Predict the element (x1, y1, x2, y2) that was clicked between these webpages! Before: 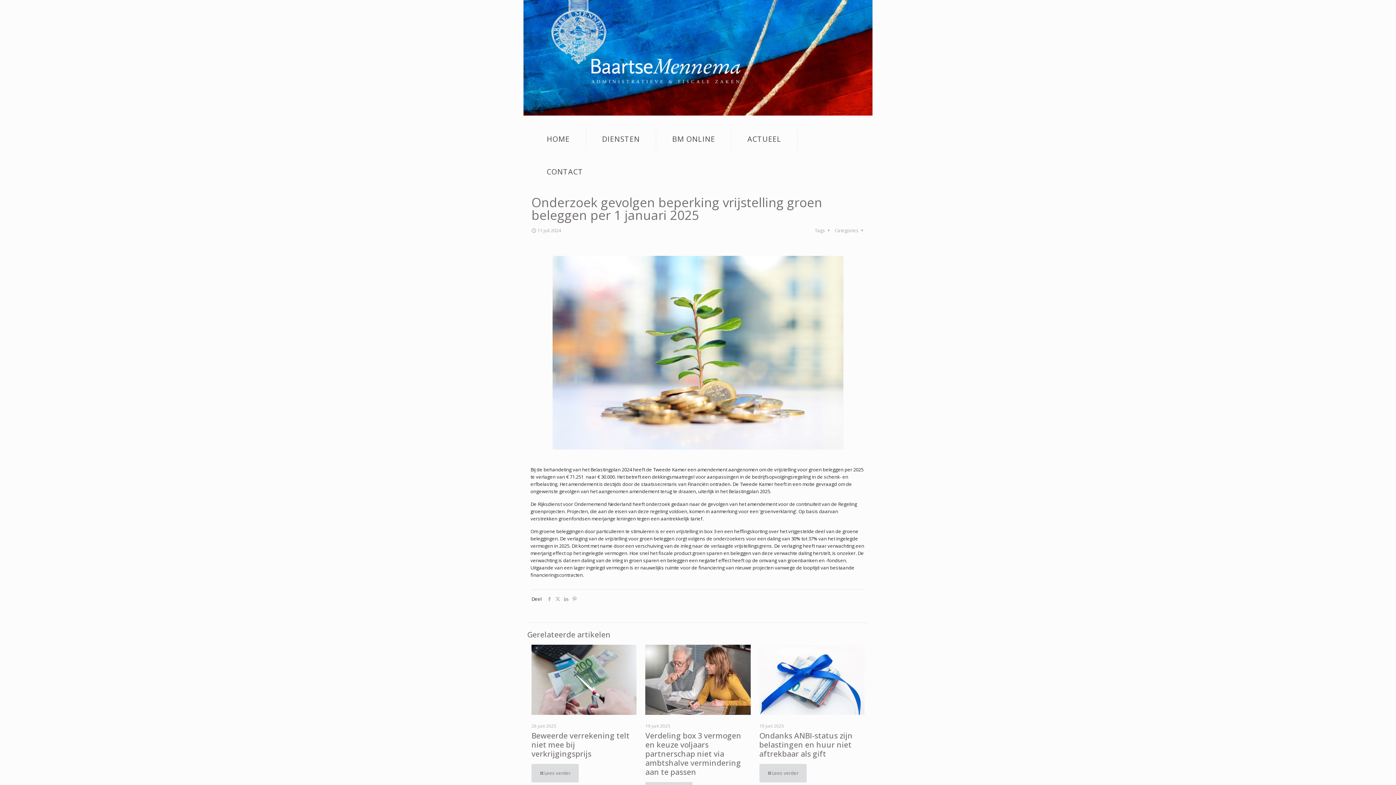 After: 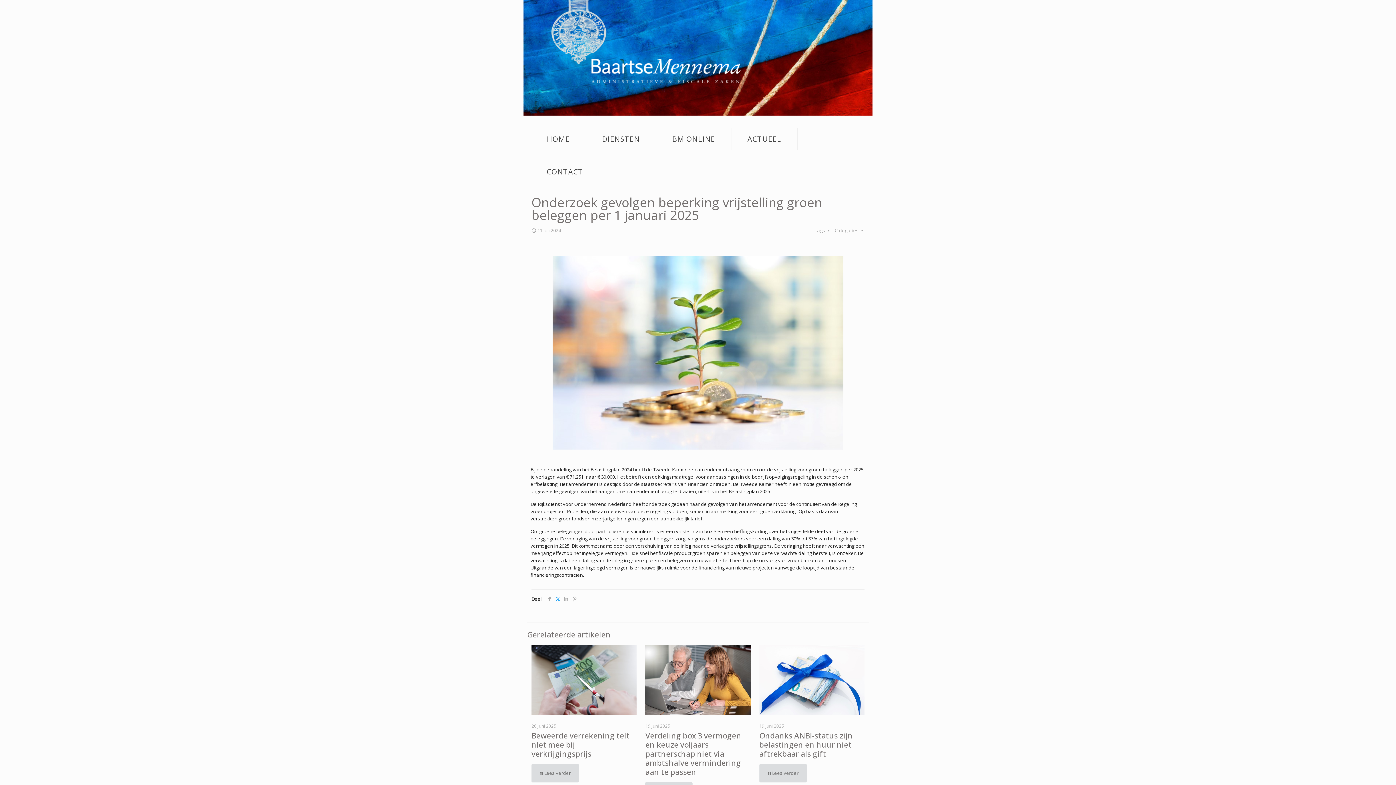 Action: bbox: (553, 596, 562, 602)